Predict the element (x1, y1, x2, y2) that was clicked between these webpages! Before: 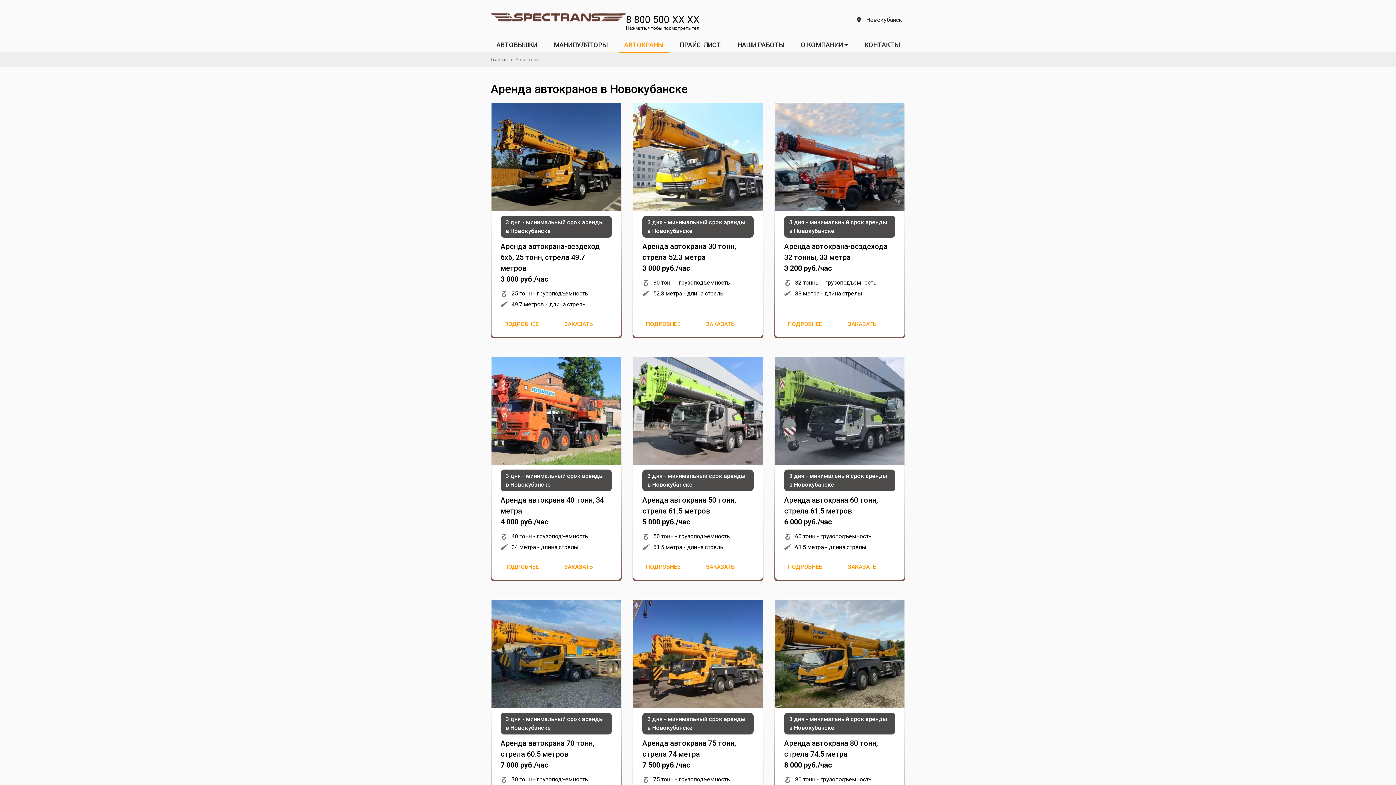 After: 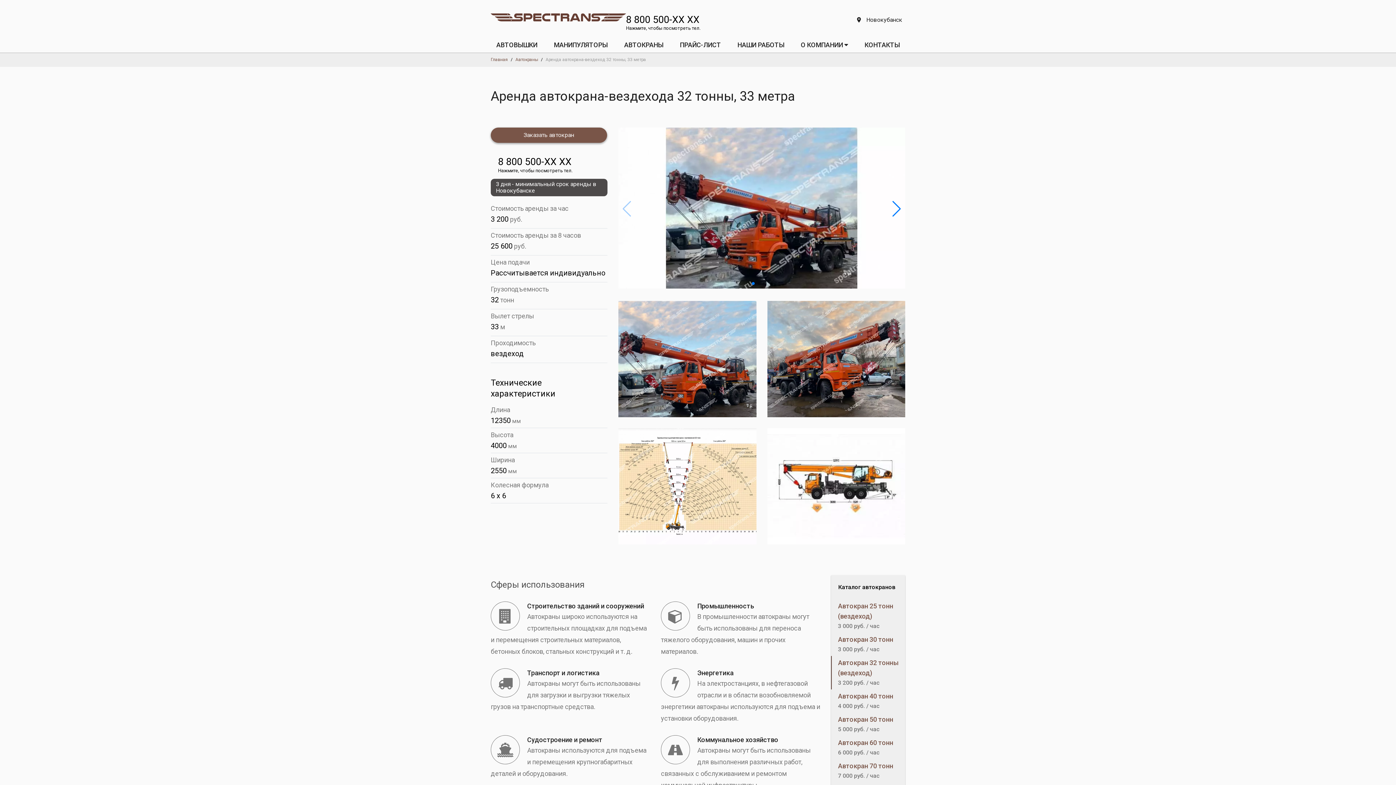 Action: label: ПОДРОБНЕЕ bbox: (781, 317, 829, 331)